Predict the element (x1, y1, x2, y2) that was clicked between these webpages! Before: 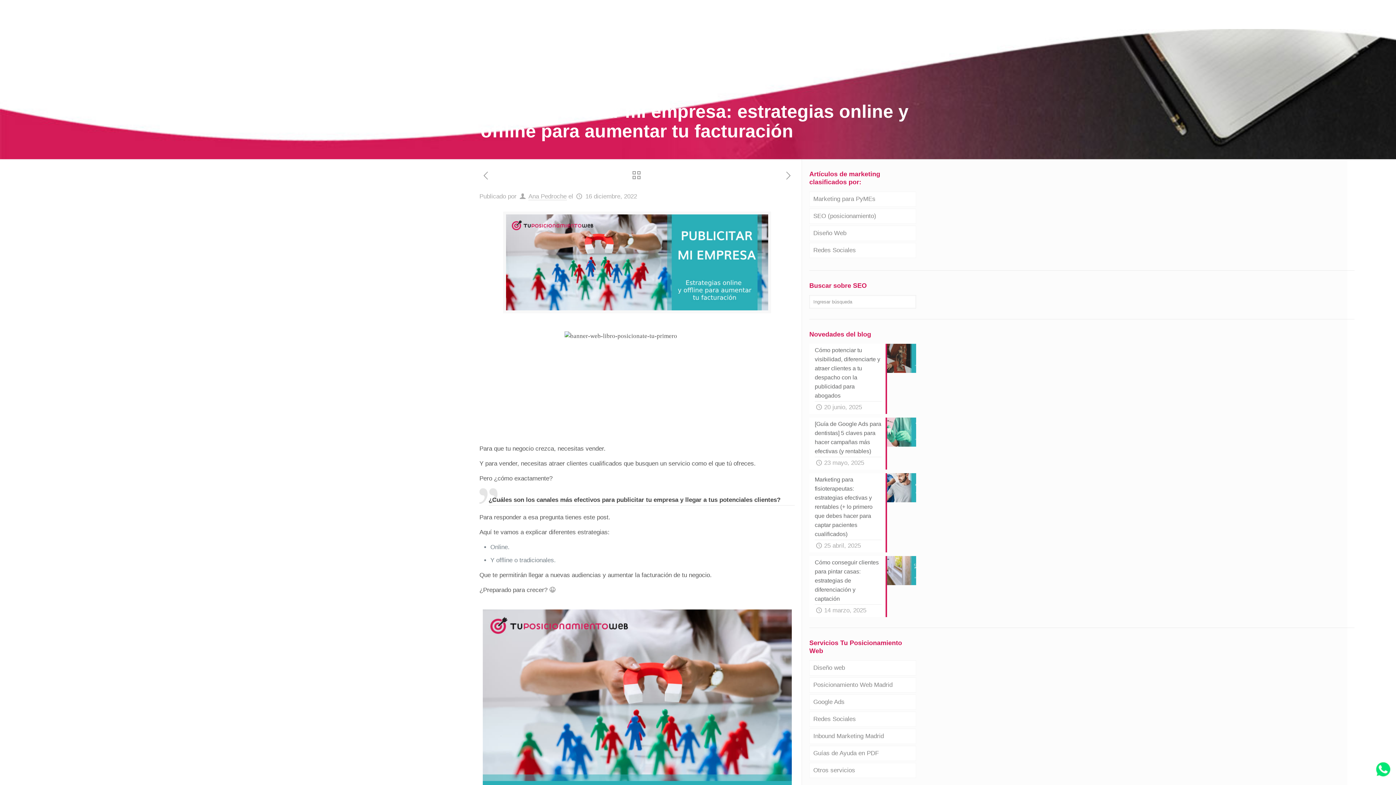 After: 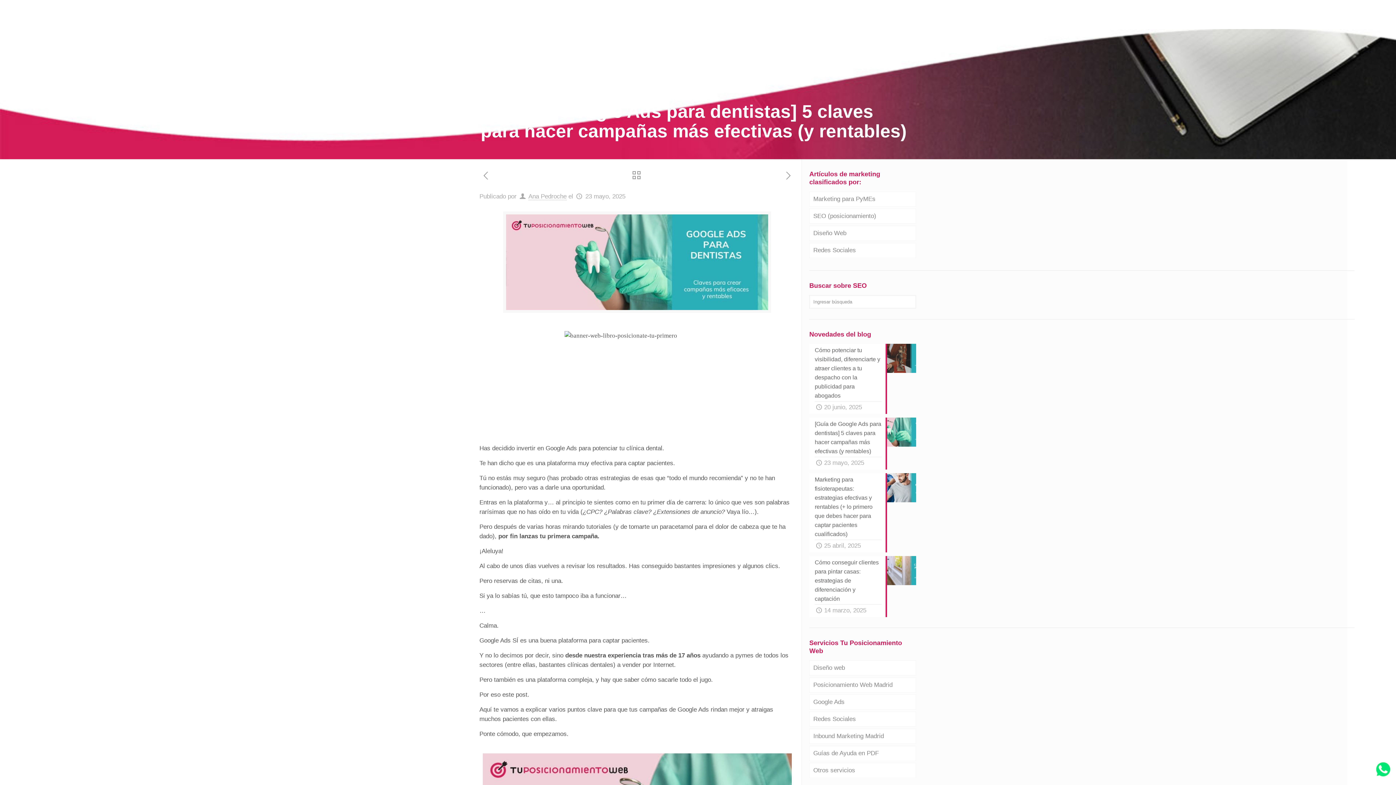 Action: bbox: (809, 417, 916, 469) label: [Guía de Google Ads para dentistas] 5 claves para hacer campañas más efectivas (y rentables)
23 mayo, 2025